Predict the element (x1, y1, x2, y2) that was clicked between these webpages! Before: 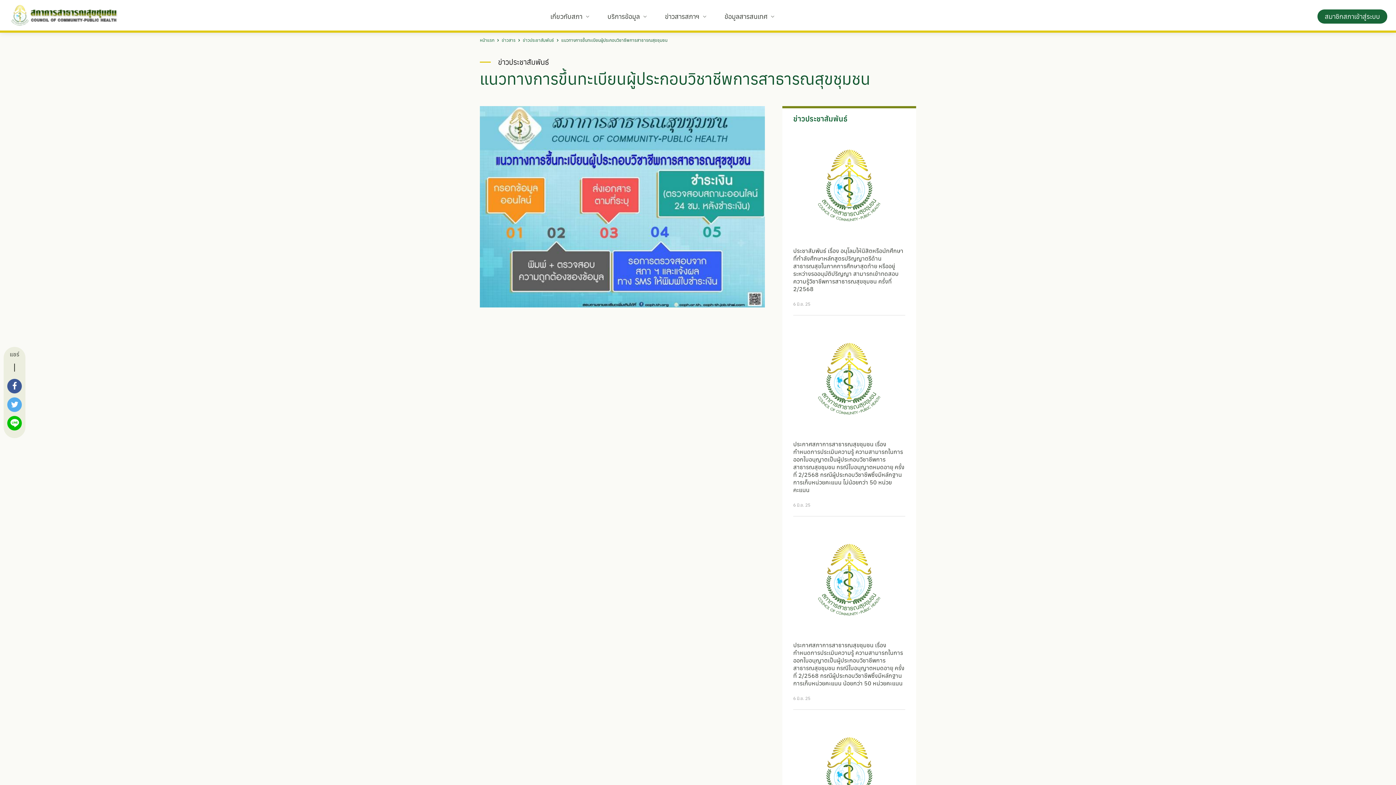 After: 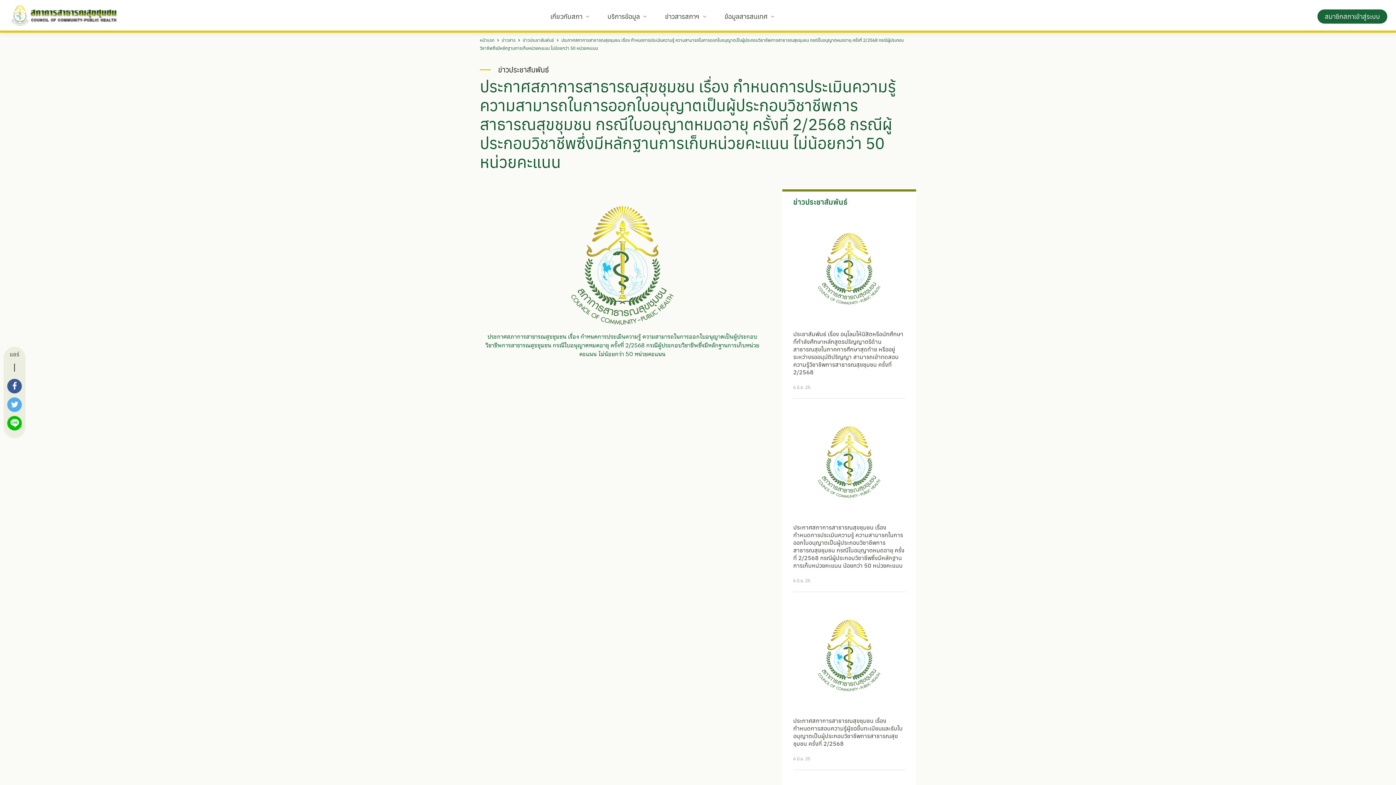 Action: bbox: (793, 440, 904, 493) label: ประกาศสภาการสาธารณสุขชุมชน เรื่อง กำหนดการประเมินความรู้ ความสามารถในการออกใบอนุญาตเป็นผู้ประกอบวิชาชีพการสาธารณสุขชุมชน กรณีใบอนุญาตหมดอายุ ครั้งที่ 2/2568 กรณีผู้ประกอบวิชาชีพซึ่งมีหลักฐานการเก็บหน่วยคะแนน ไม่น้อยกว่า 50 หน่วยคะแนน